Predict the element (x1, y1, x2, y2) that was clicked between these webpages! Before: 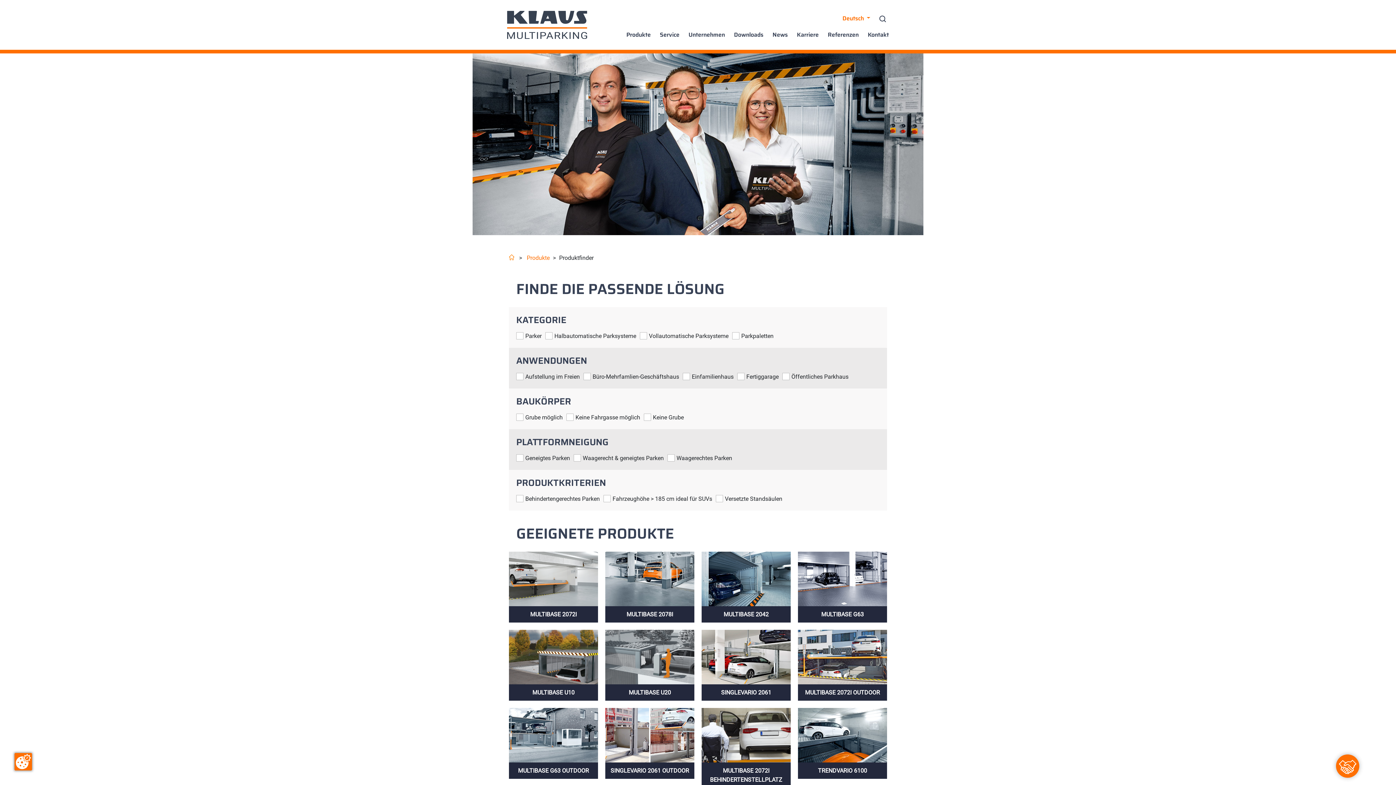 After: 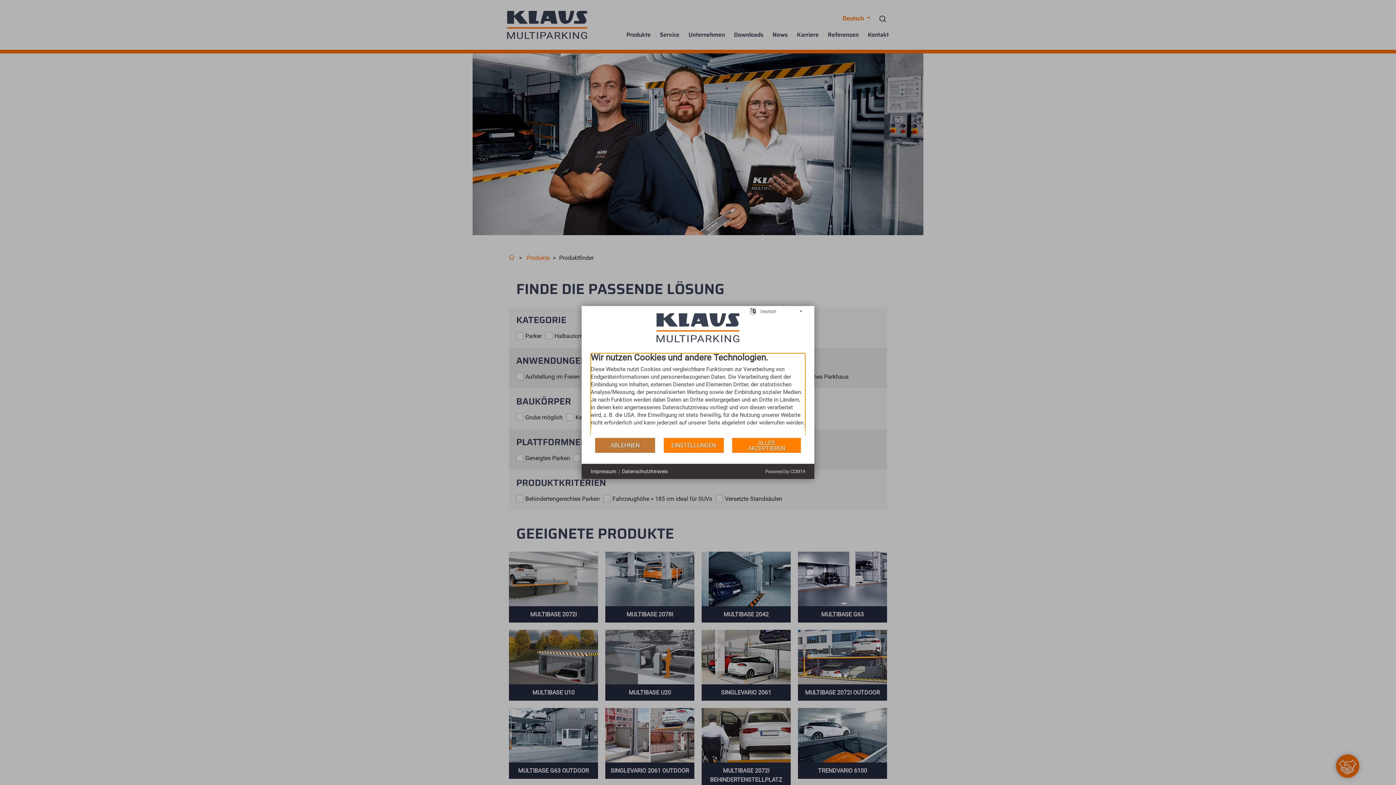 Action: bbox: (14, 753, 32, 770)